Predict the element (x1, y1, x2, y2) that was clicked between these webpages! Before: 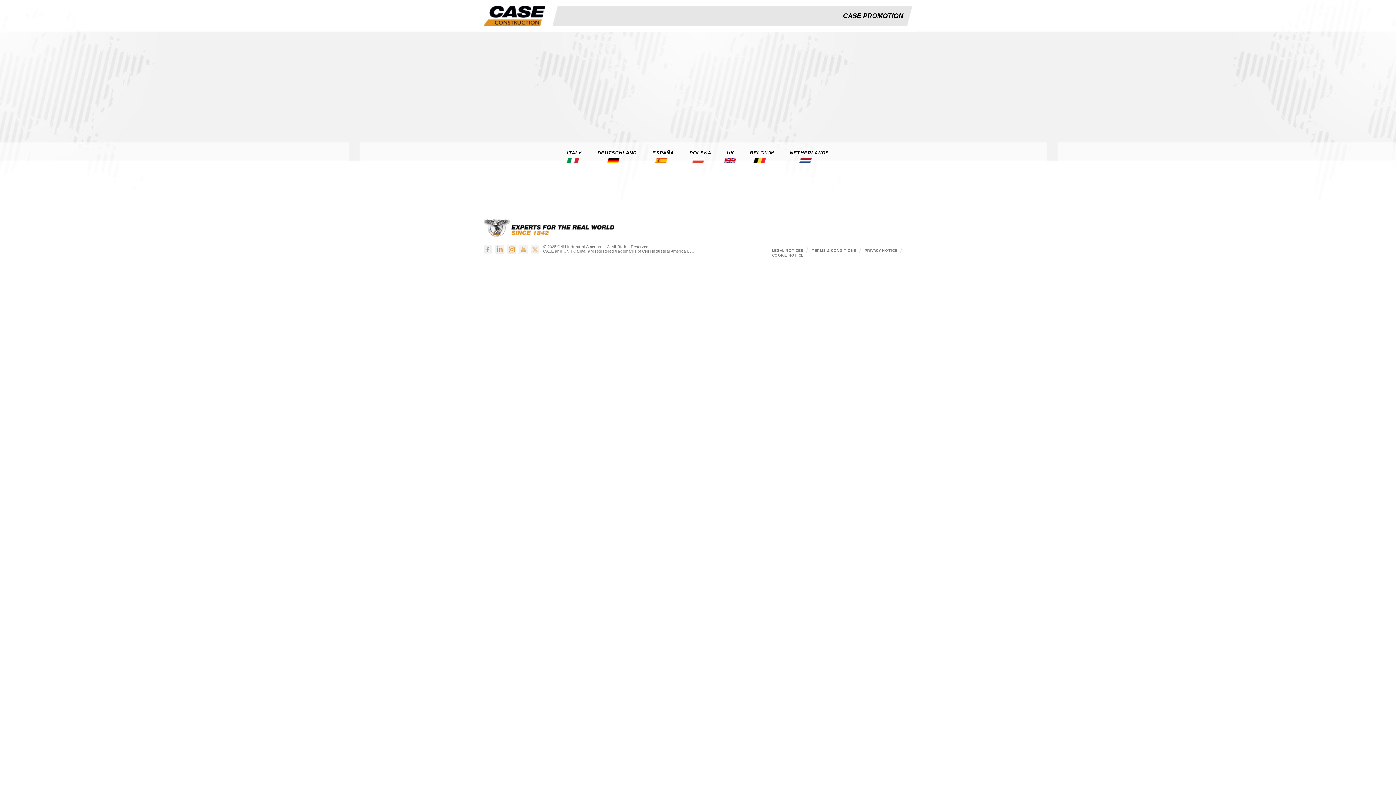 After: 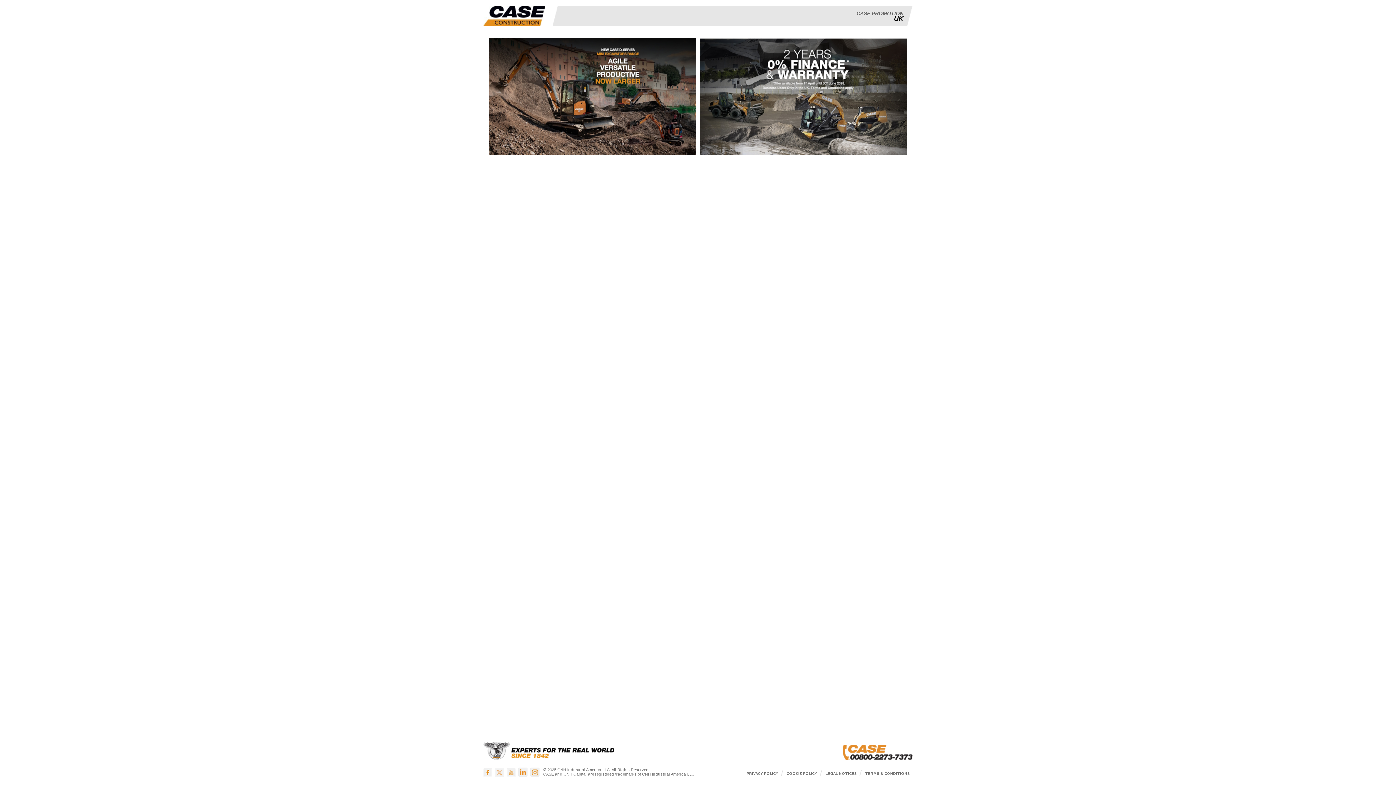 Action: bbox: (719, 150, 741, 155) label: UK